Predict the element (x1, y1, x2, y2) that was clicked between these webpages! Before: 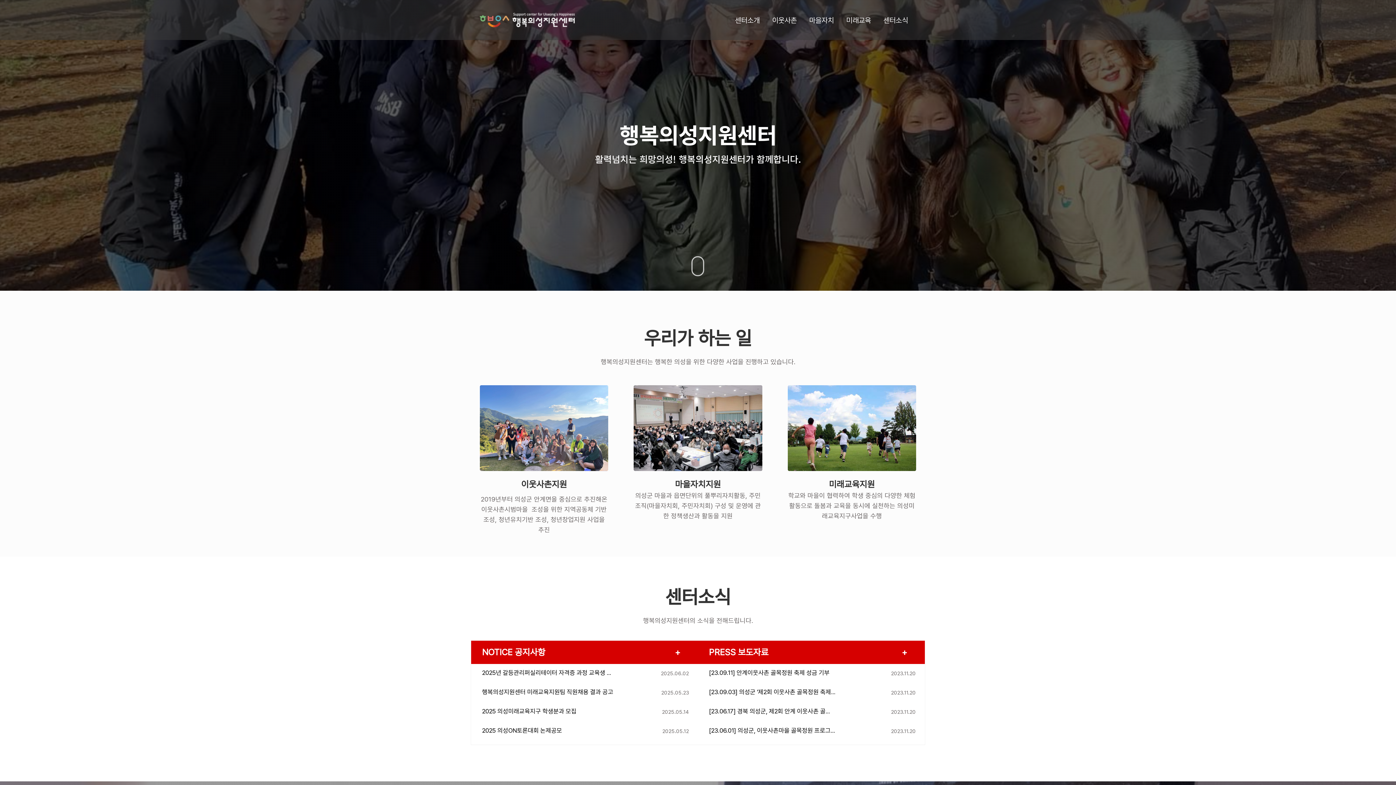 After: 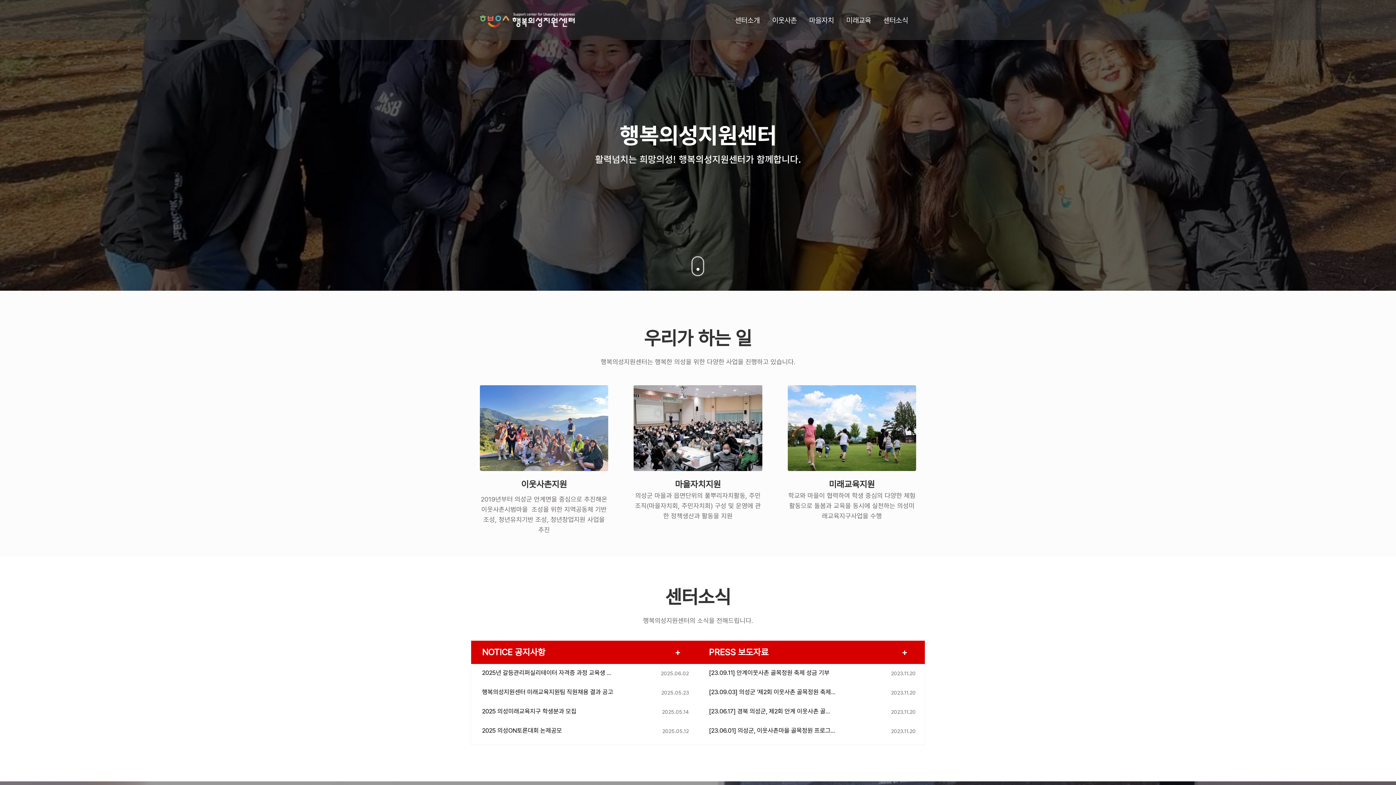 Action: bbox: (480, 12, 574, 27)